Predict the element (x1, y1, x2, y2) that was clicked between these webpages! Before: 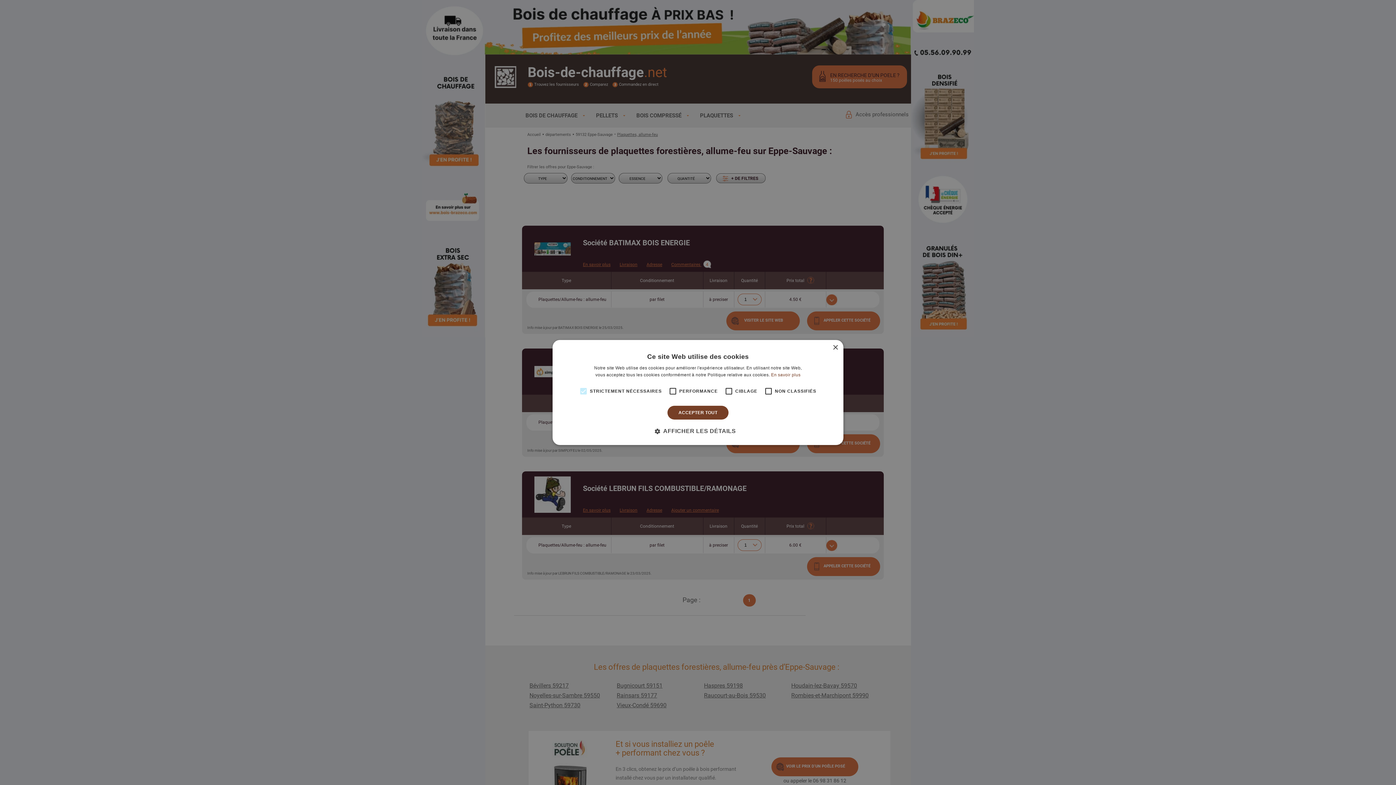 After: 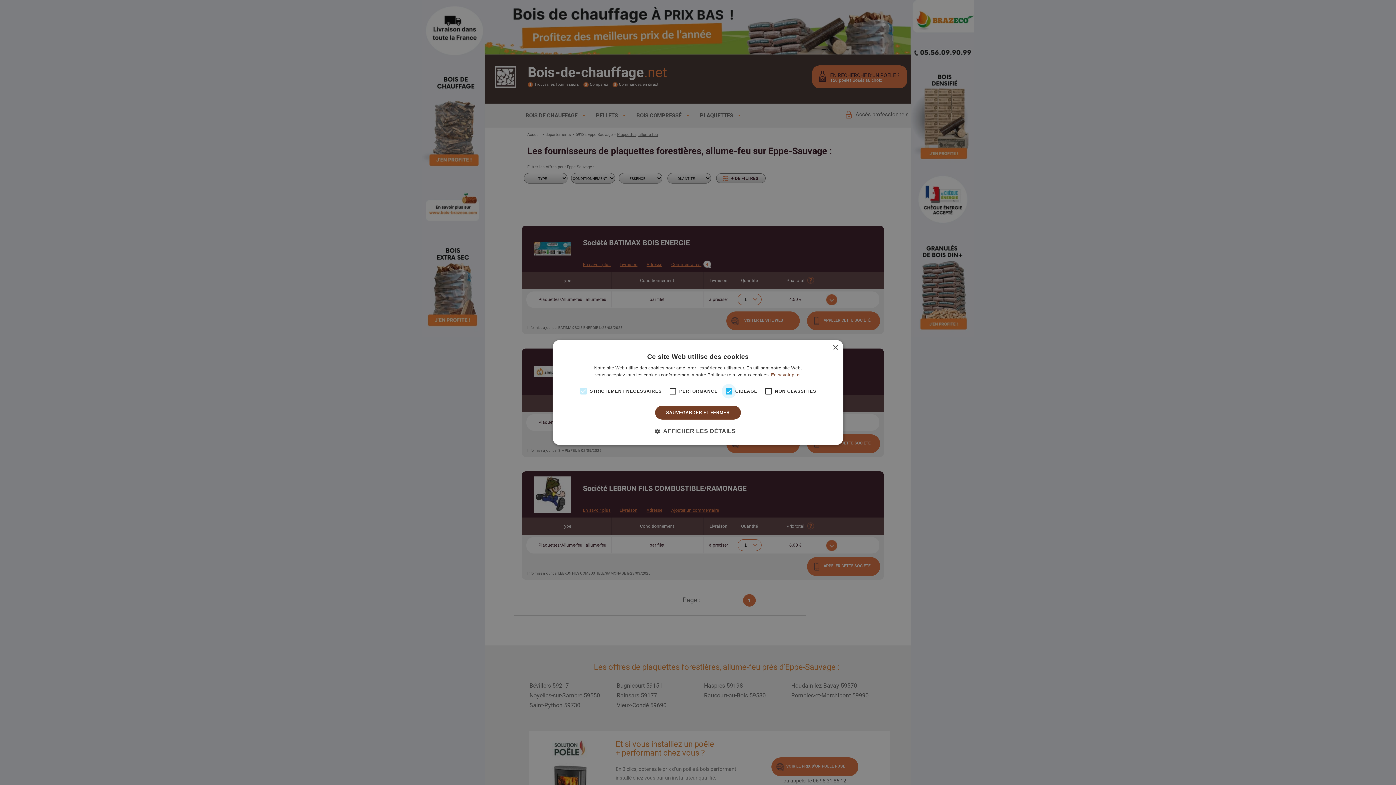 Action: bbox: (721, 384, 736, 398)